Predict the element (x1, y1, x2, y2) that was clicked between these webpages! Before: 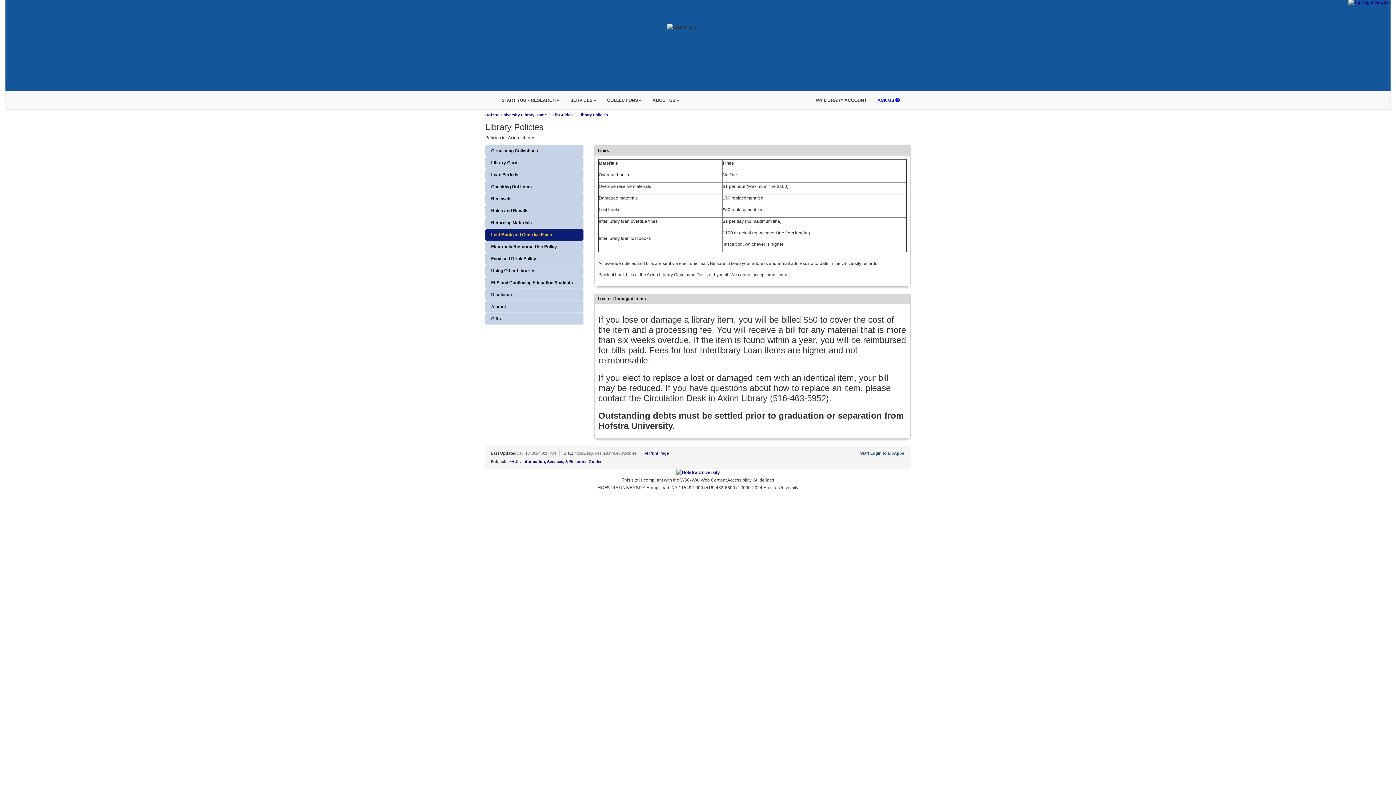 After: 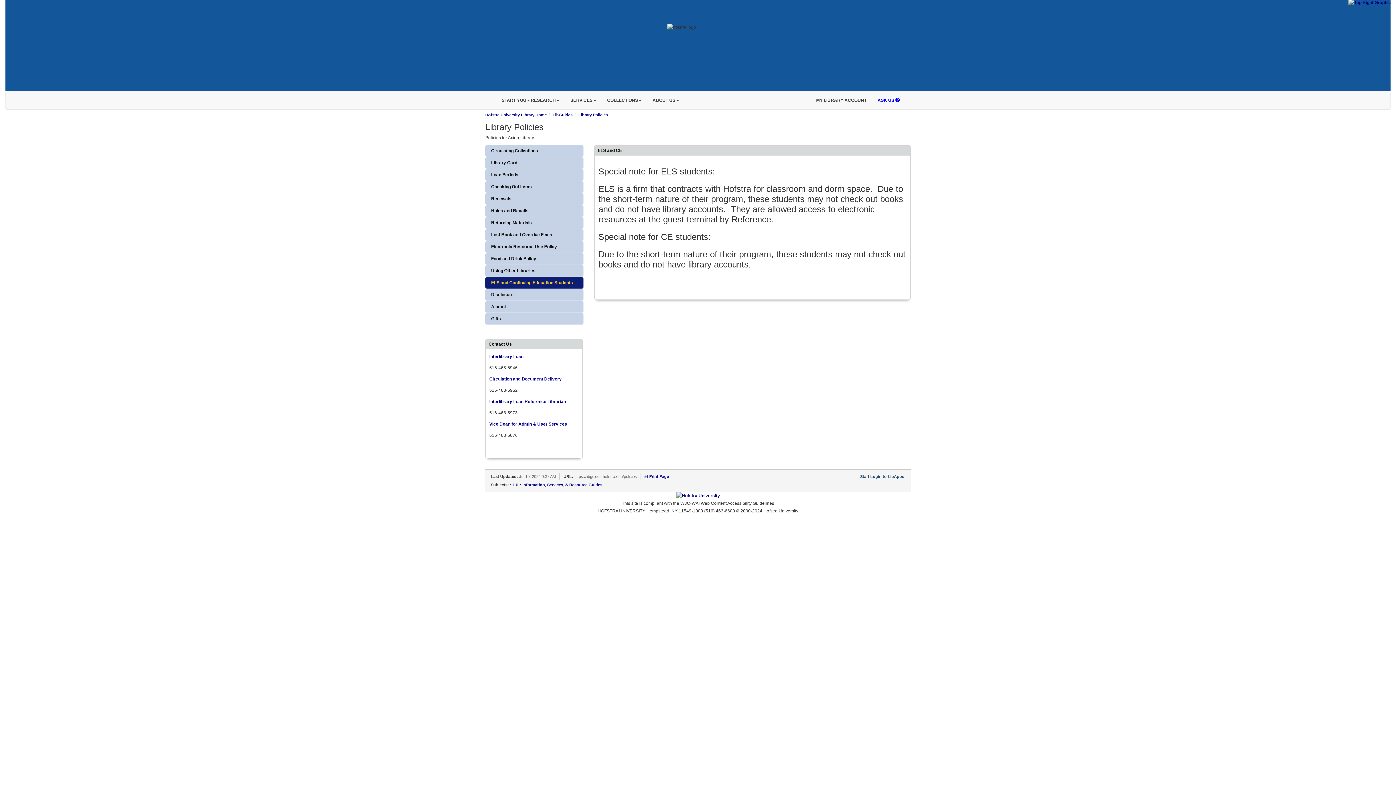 Action: bbox: (485, 277, 583, 288) label: ELS and Continuing Education Students